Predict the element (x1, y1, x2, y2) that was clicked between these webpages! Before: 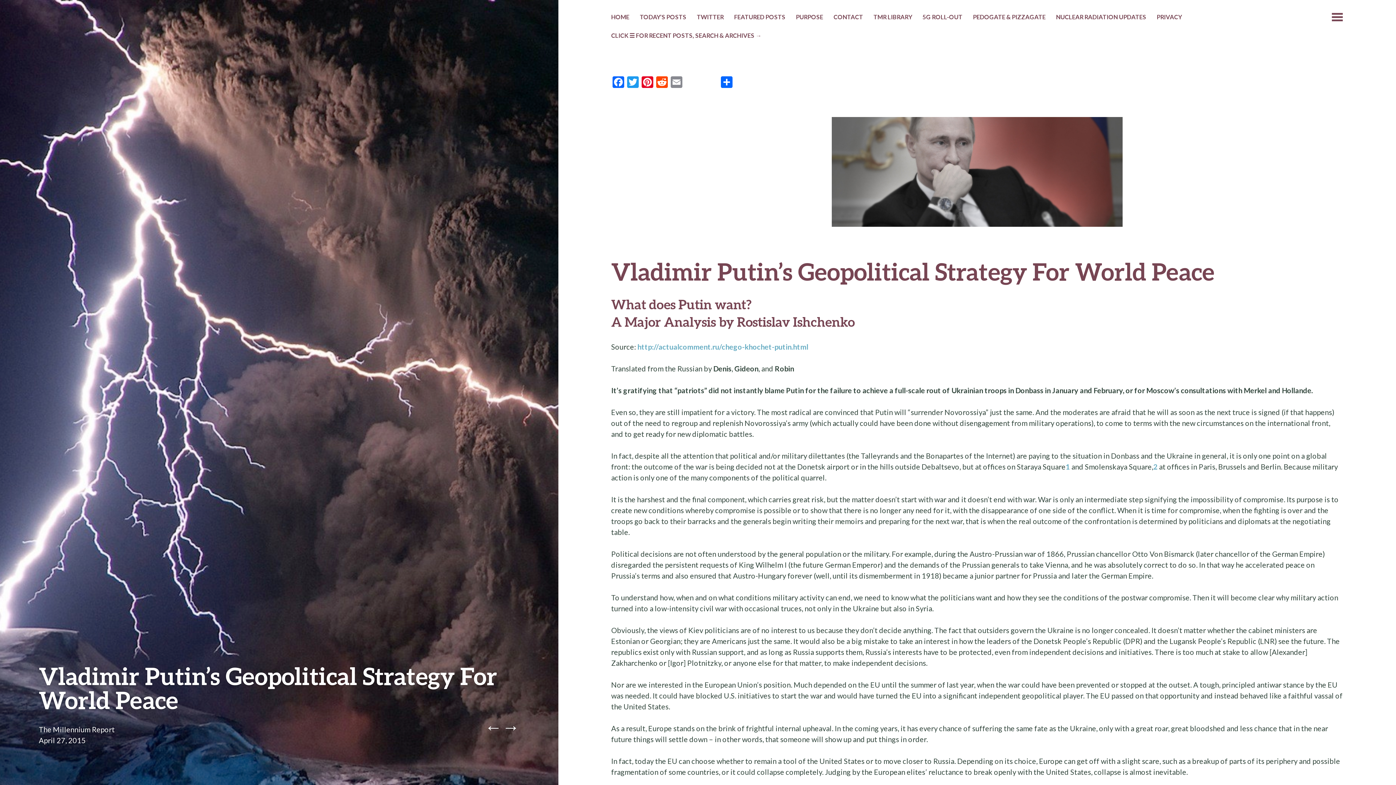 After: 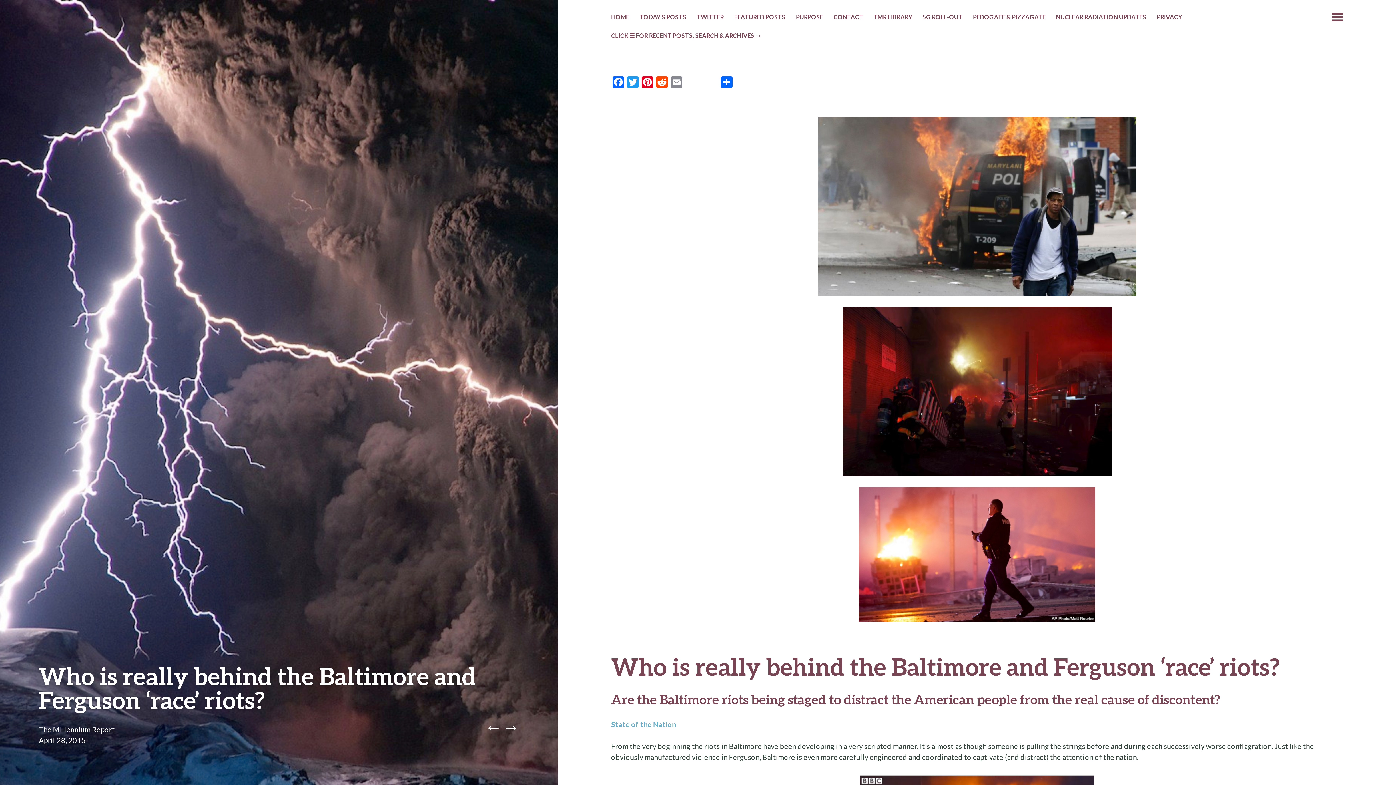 Action: bbox: (502, 726, 519, 735) label: →